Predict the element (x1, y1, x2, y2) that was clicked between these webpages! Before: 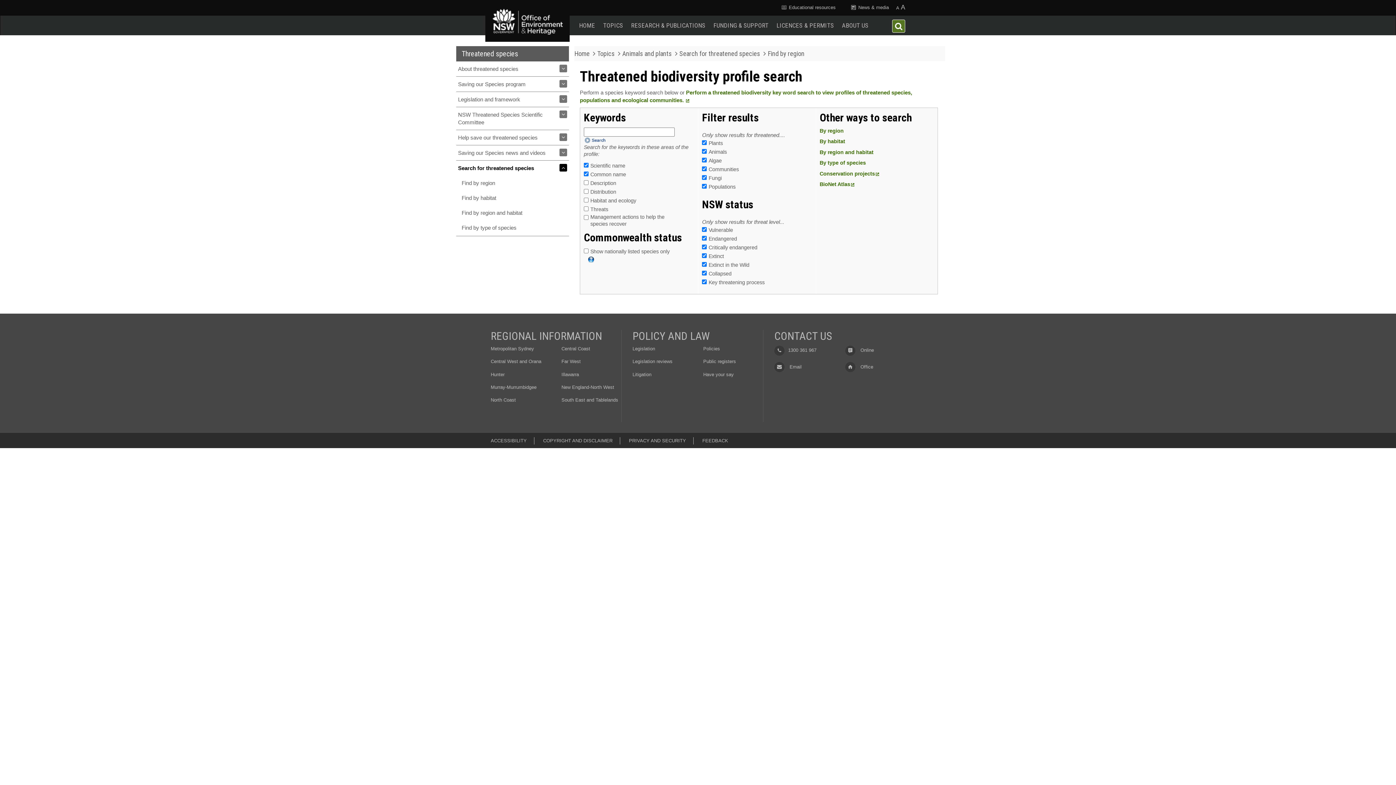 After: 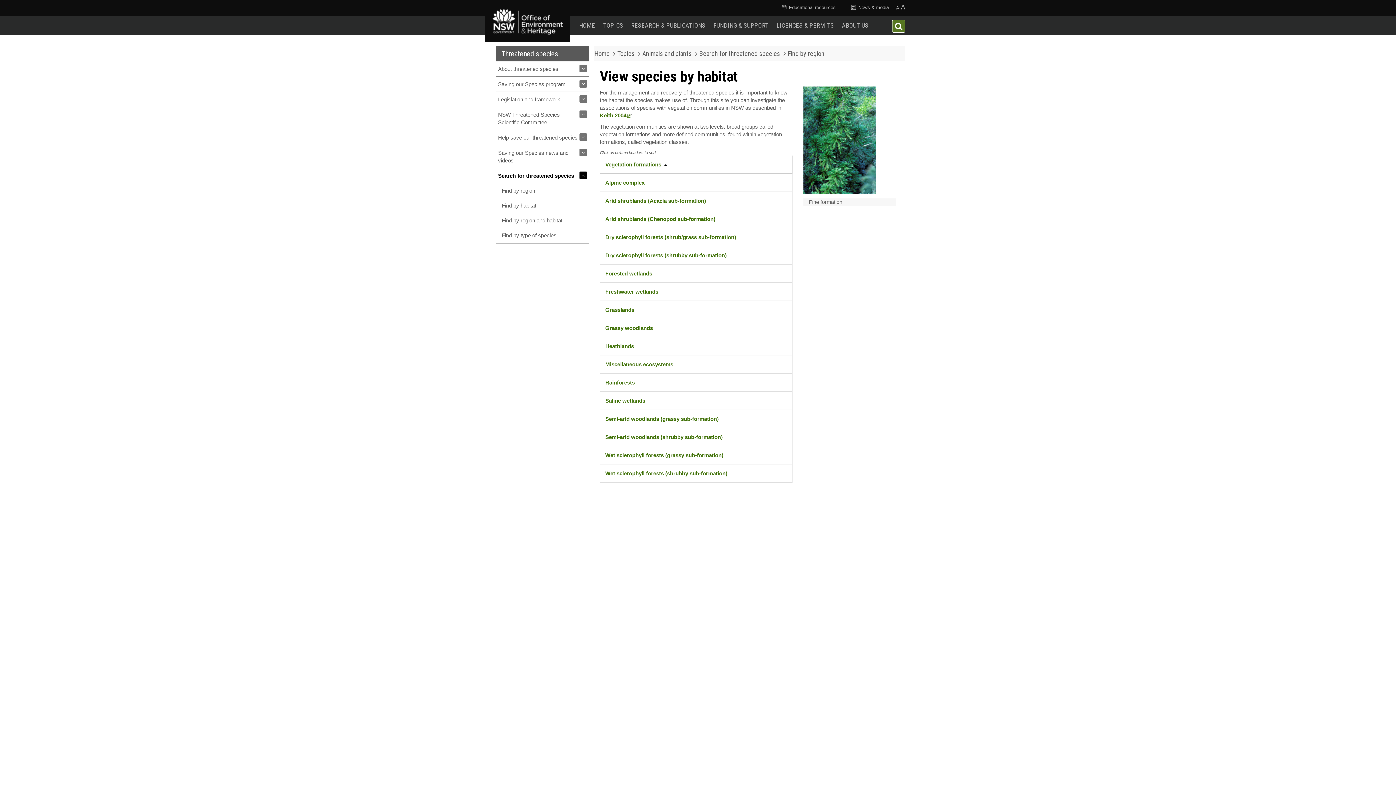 Action: label: By habitat bbox: (819, 138, 845, 144)